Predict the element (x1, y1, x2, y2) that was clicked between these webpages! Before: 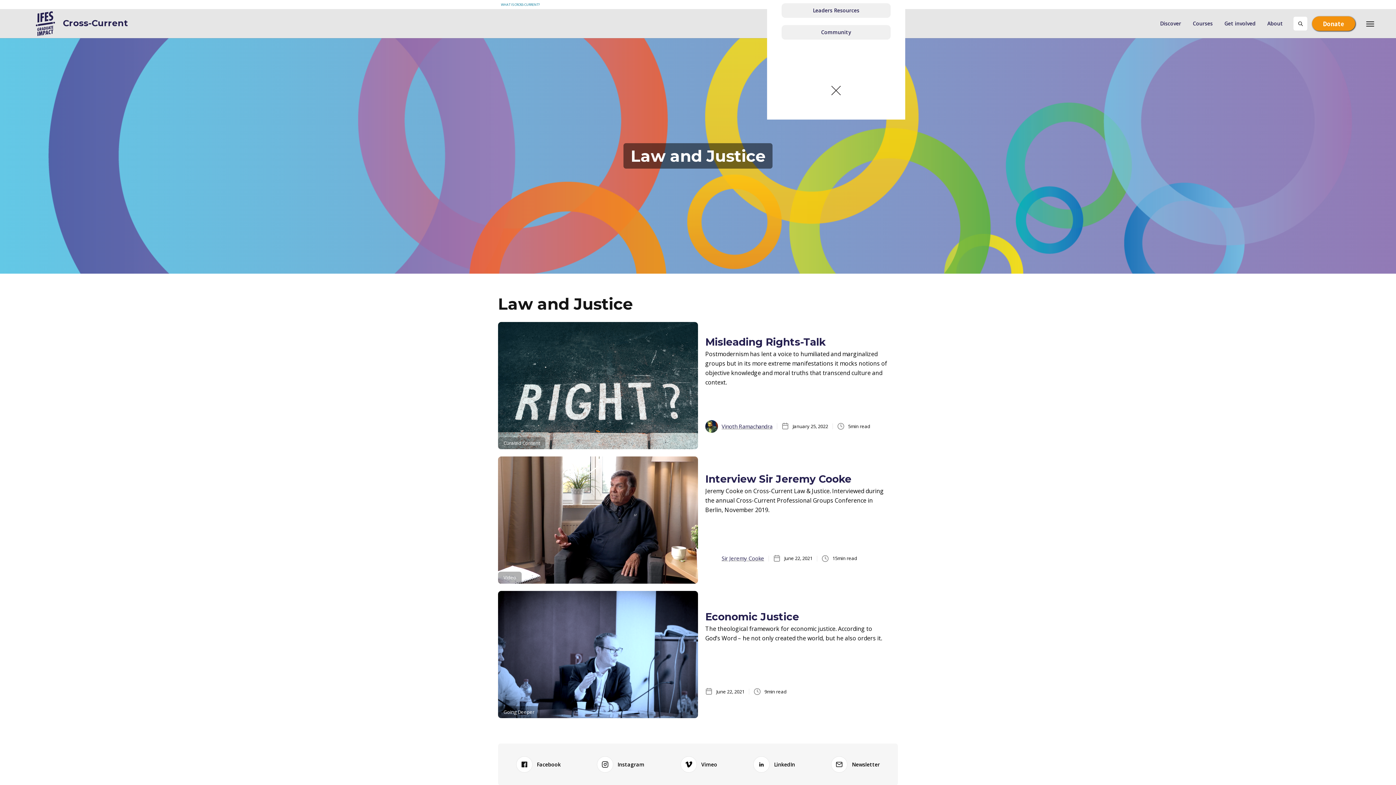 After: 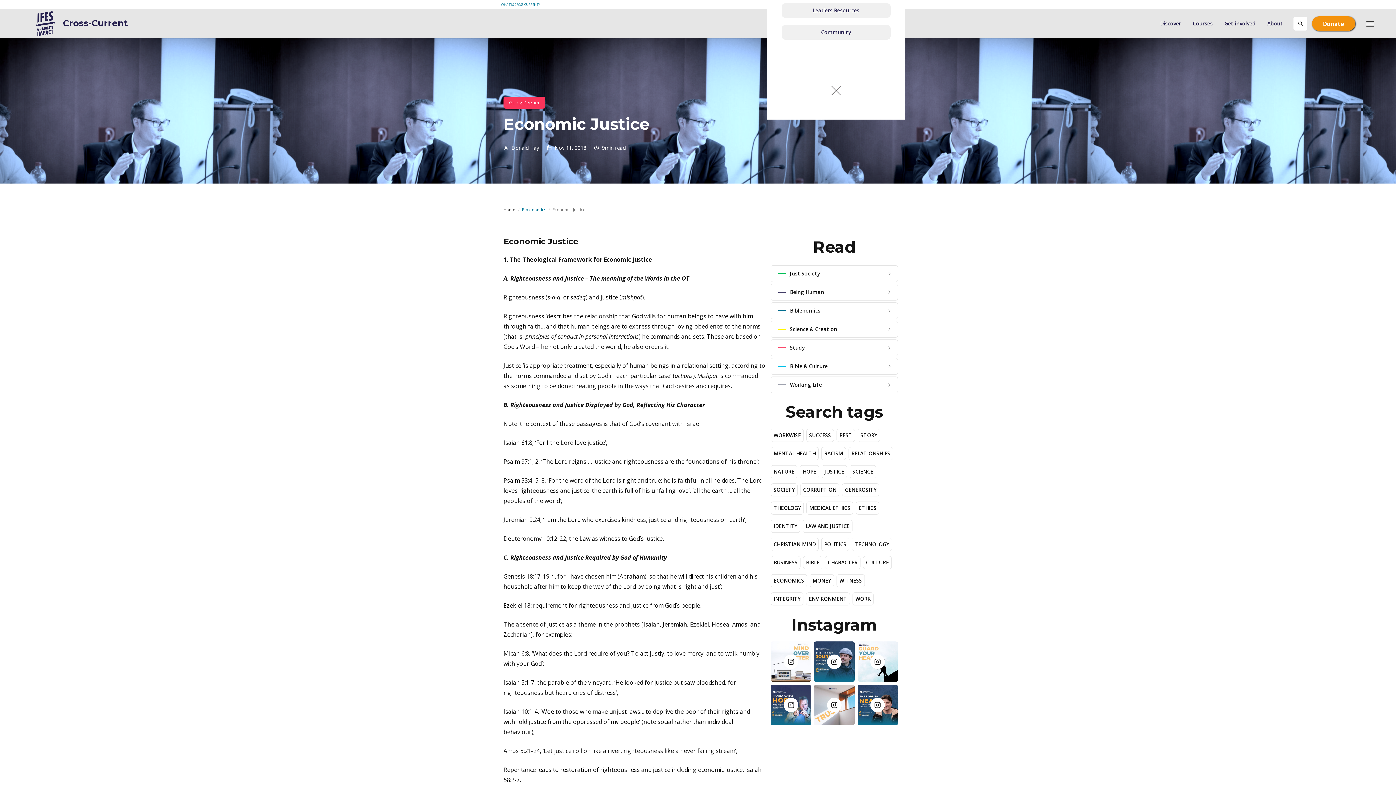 Action: label: Going Deeper bbox: (498, 591, 698, 718)